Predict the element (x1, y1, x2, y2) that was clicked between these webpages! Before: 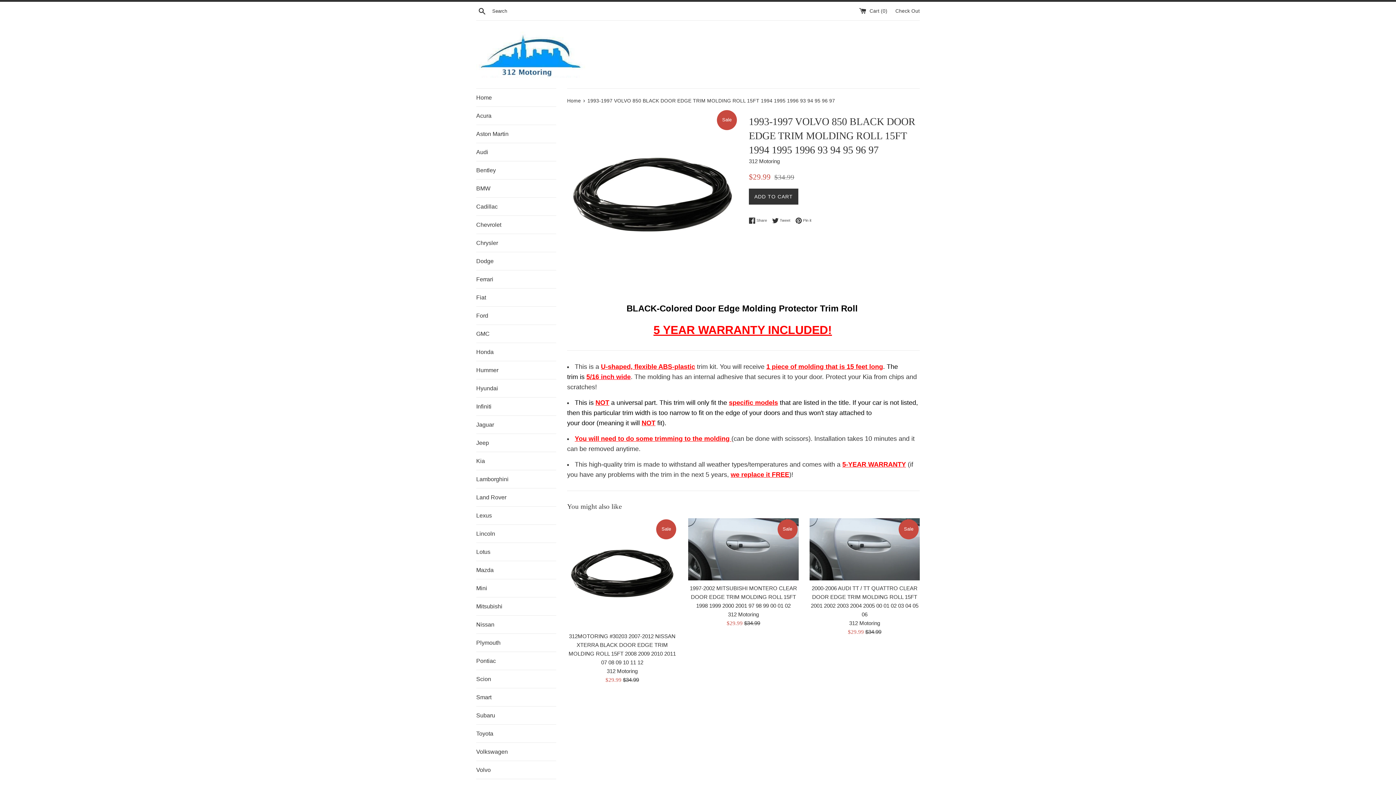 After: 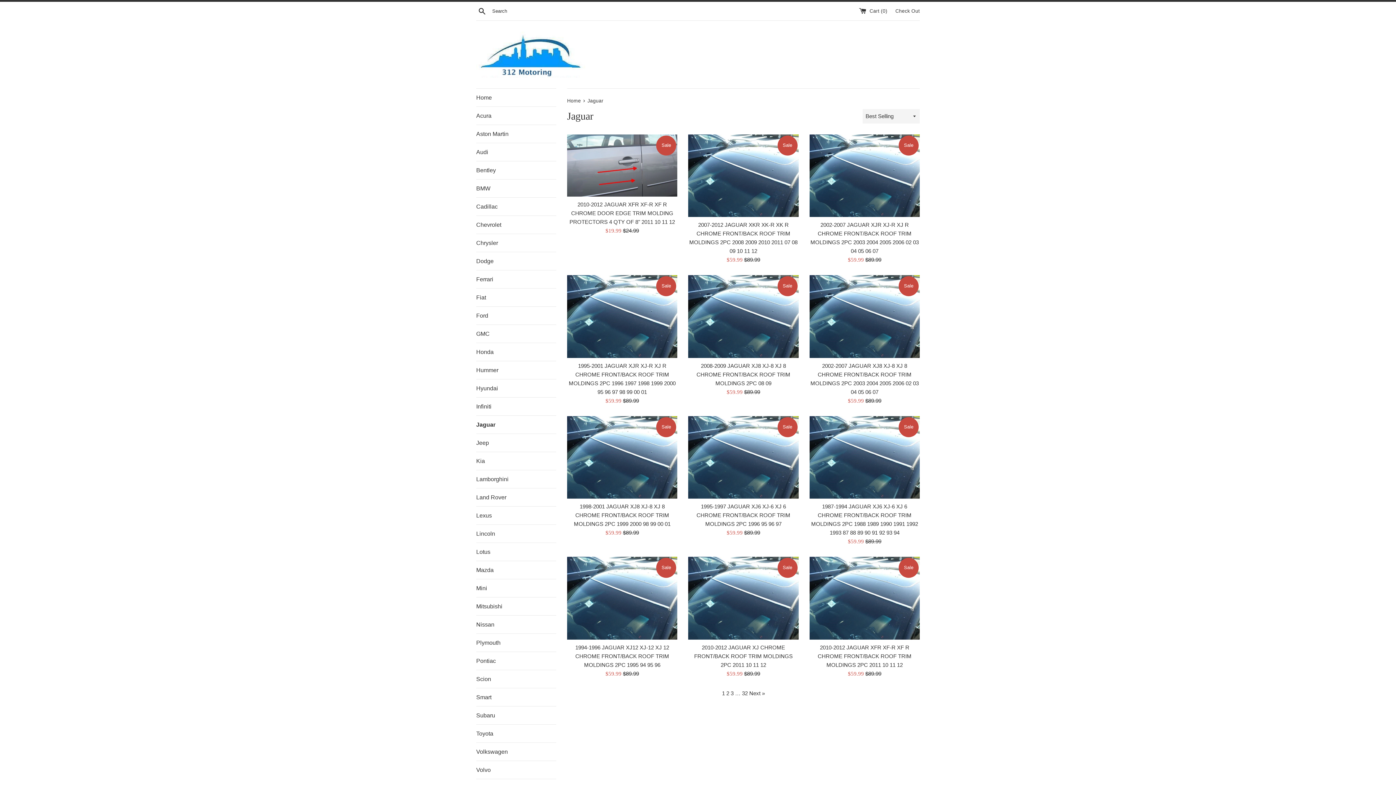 Action: bbox: (476, 416, 556, 433) label: Jaguar